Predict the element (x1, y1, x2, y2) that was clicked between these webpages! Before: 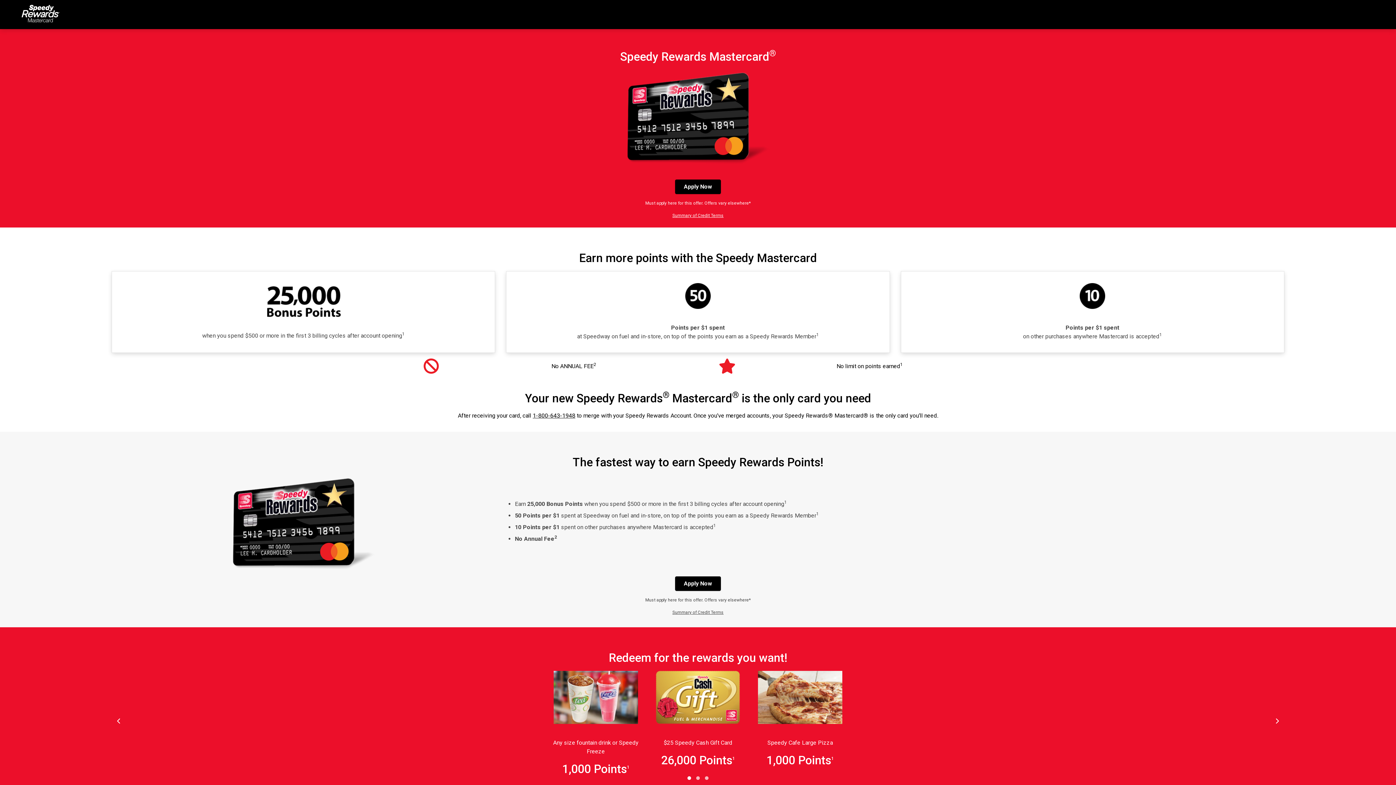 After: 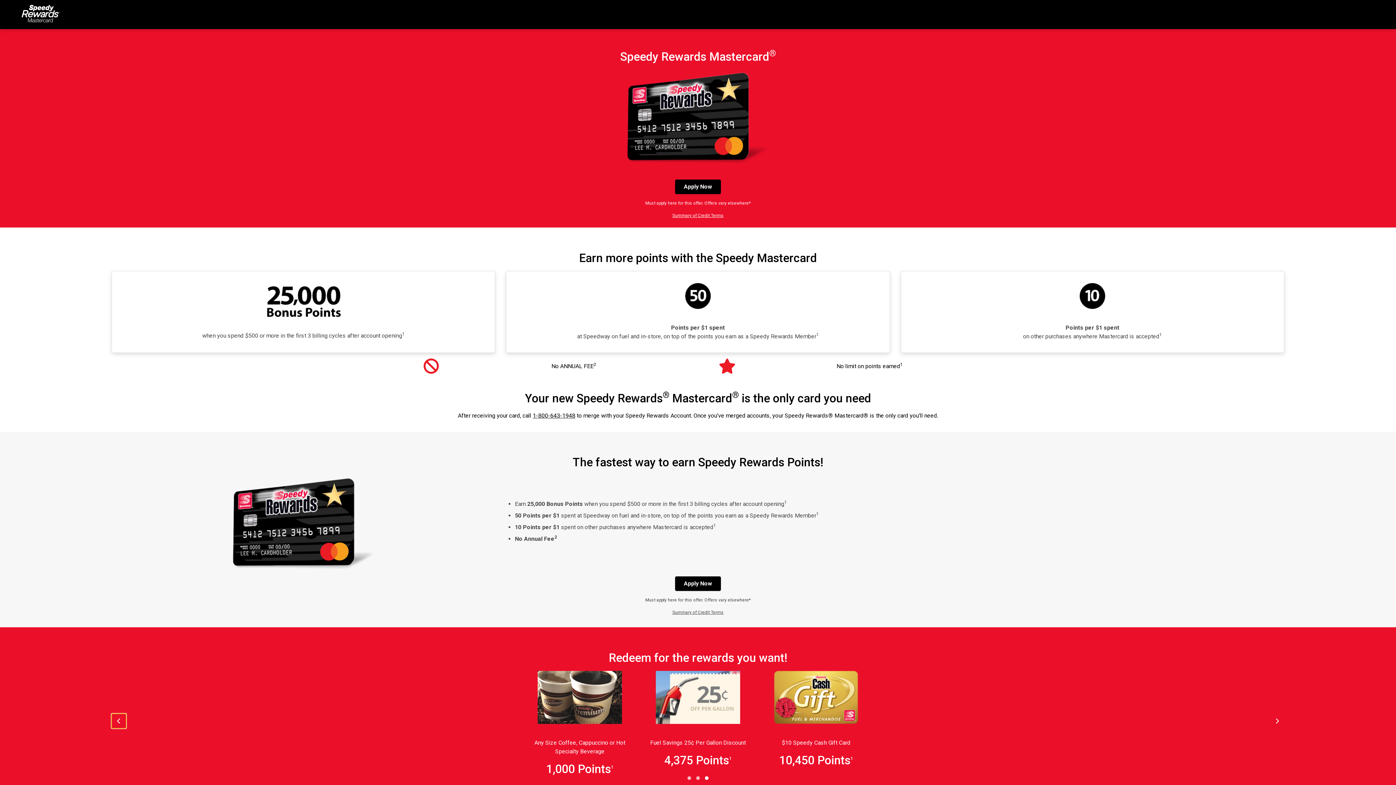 Action: label: Previous bbox: (111, 714, 126, 728)